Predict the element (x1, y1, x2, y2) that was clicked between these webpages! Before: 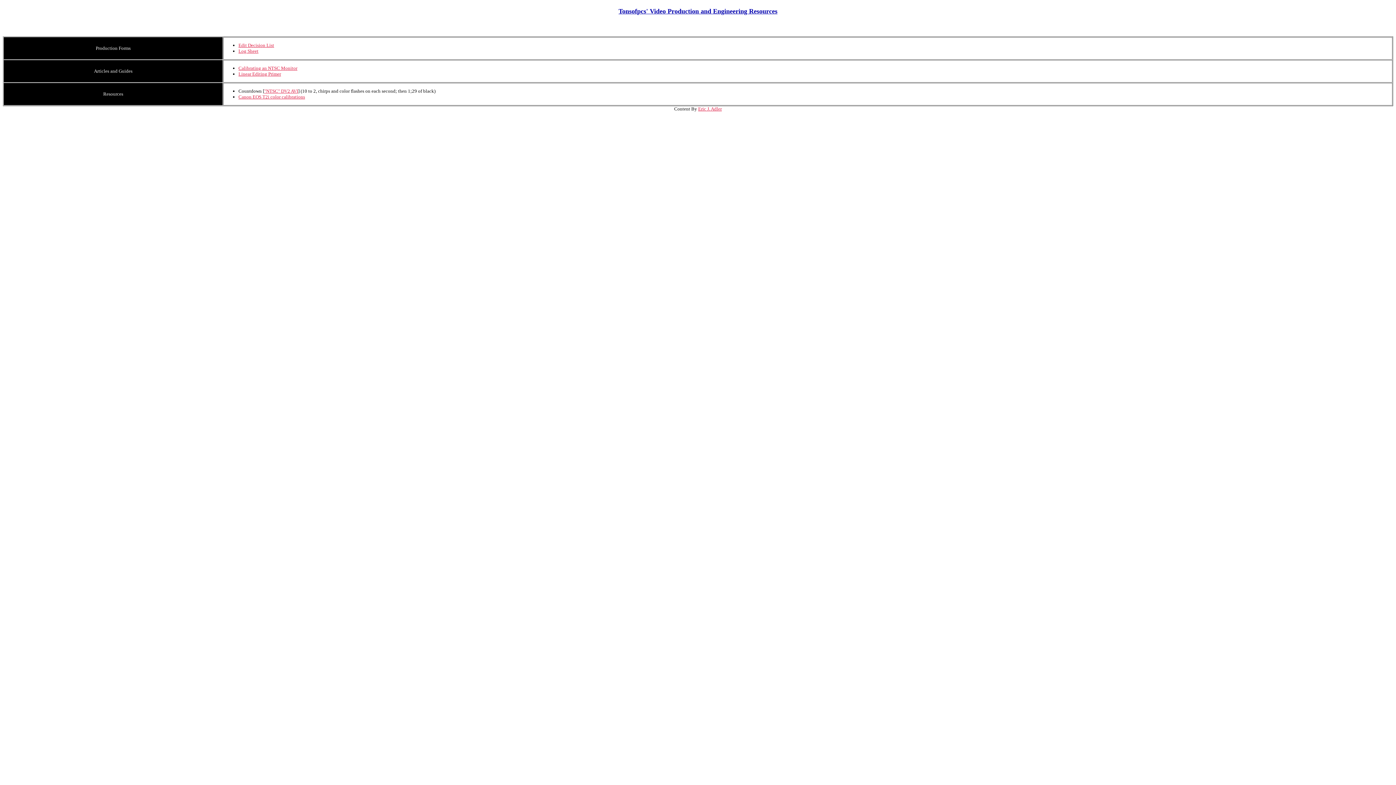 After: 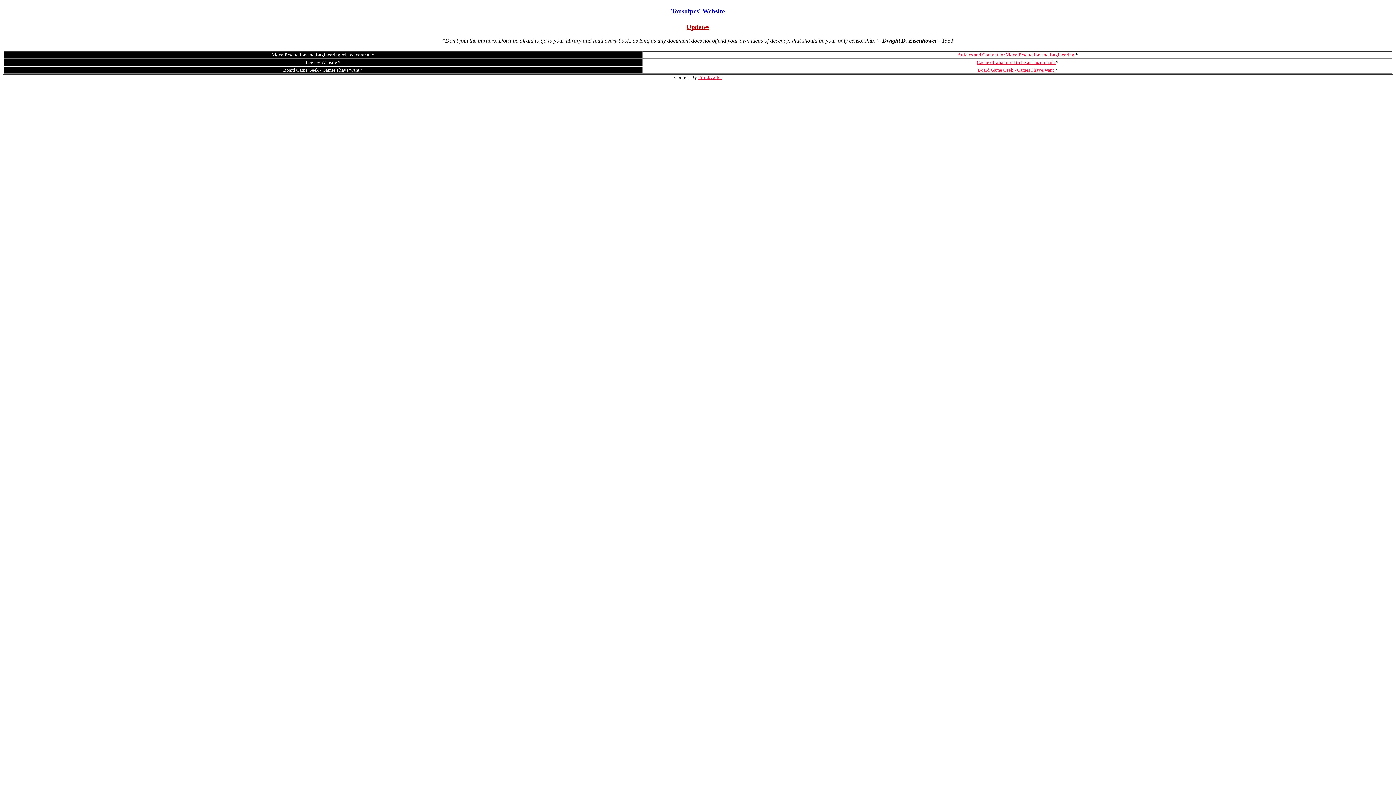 Action: label: Eric J. Adler bbox: (698, 106, 722, 111)